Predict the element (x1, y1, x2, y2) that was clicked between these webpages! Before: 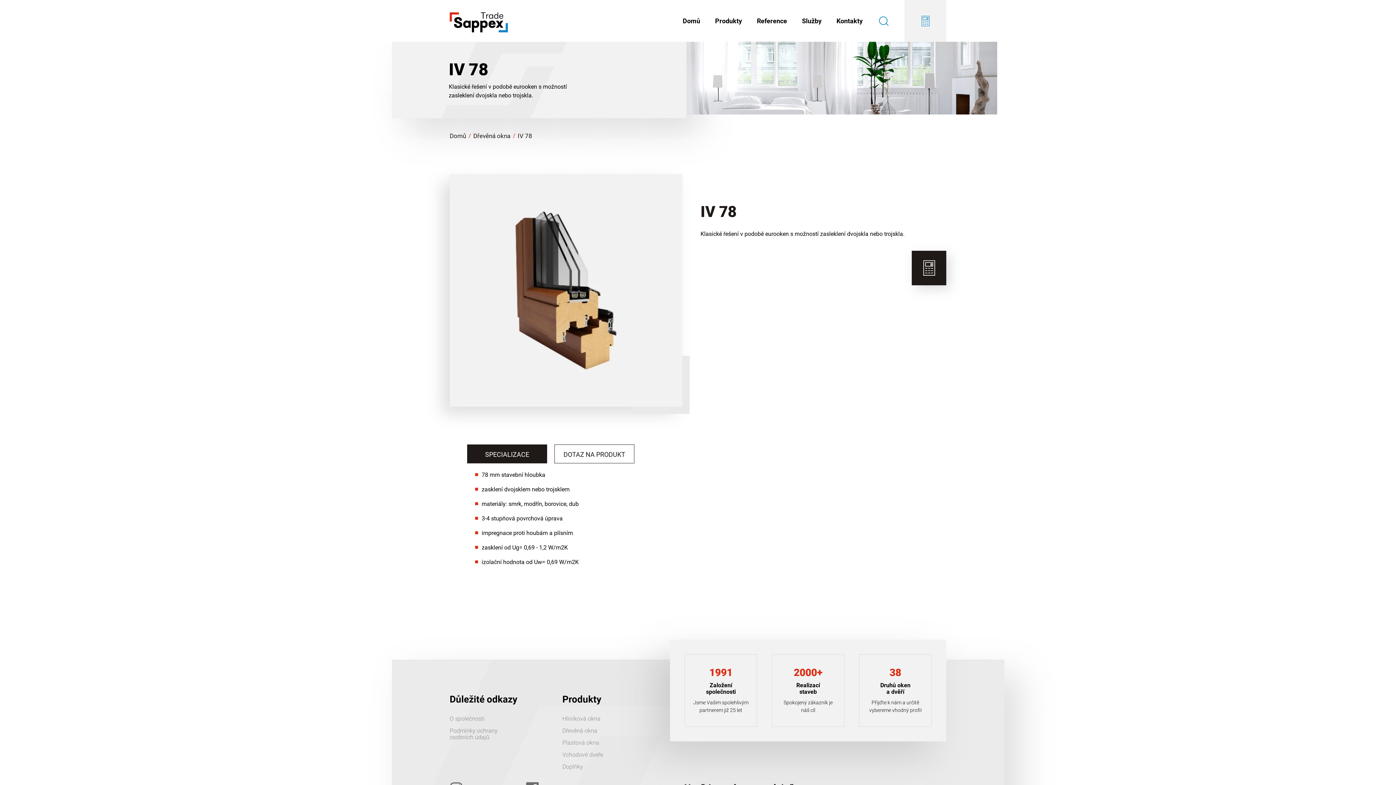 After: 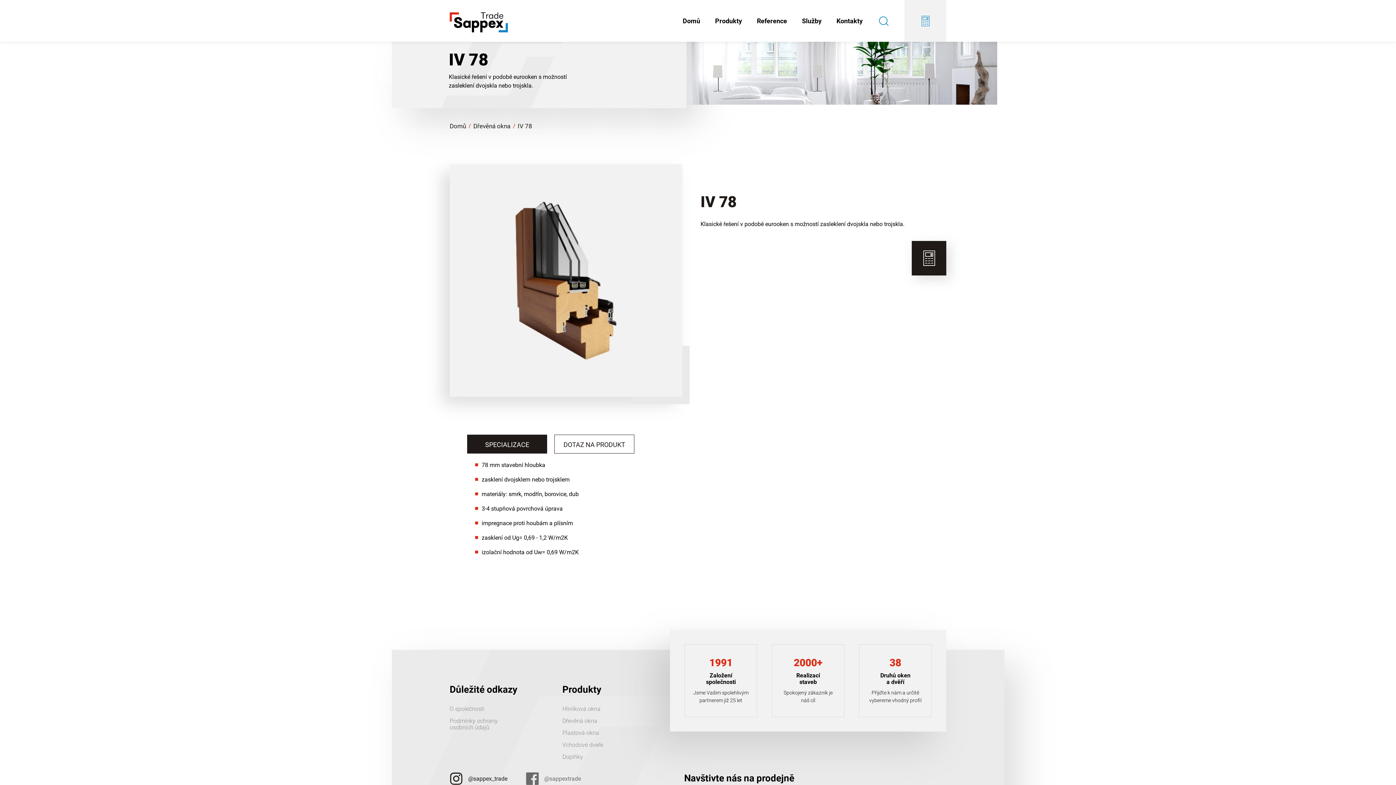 Action: label: @sappex_trade bbox: (449, 774, 520, 795)